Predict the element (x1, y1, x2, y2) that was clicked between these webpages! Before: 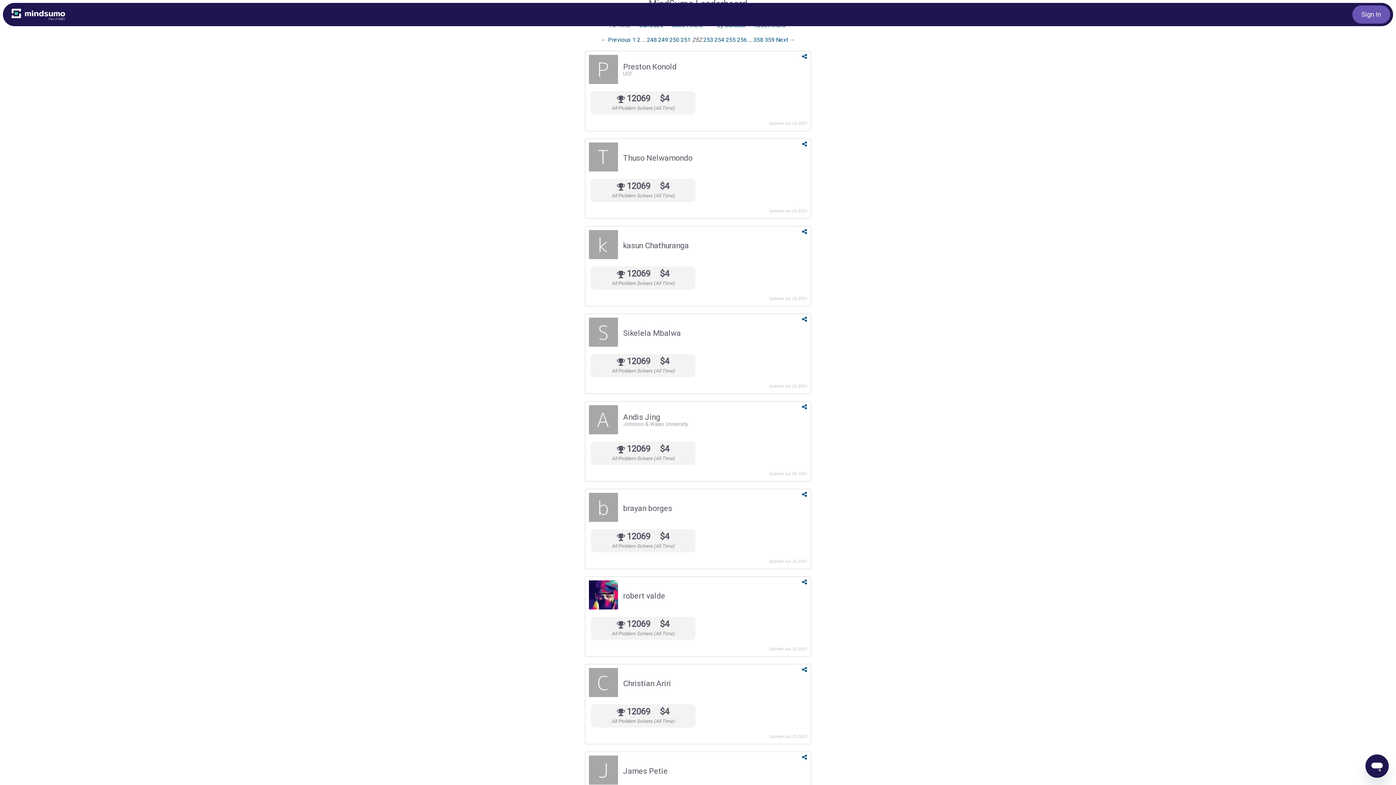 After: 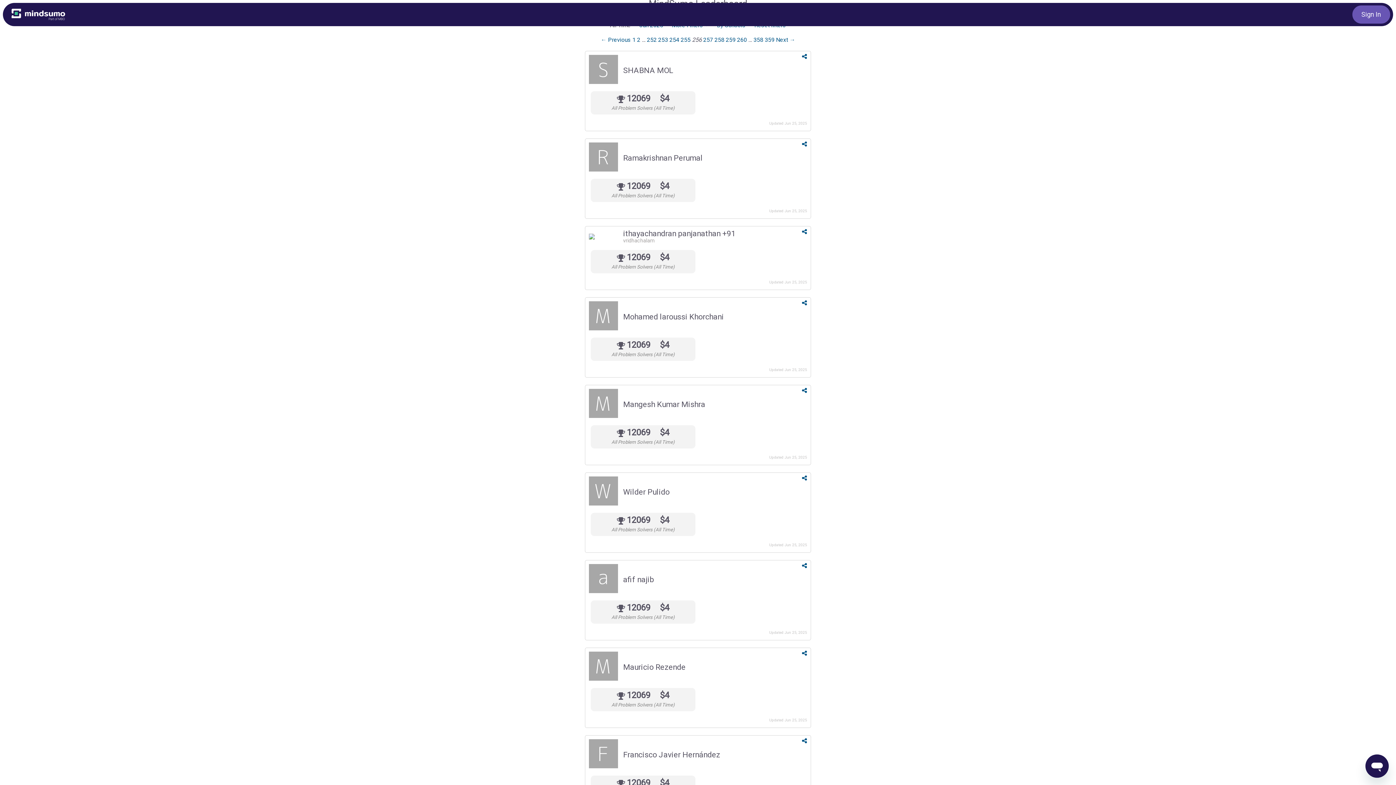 Action: label: Page 256 bbox: (737, 36, 747, 43)